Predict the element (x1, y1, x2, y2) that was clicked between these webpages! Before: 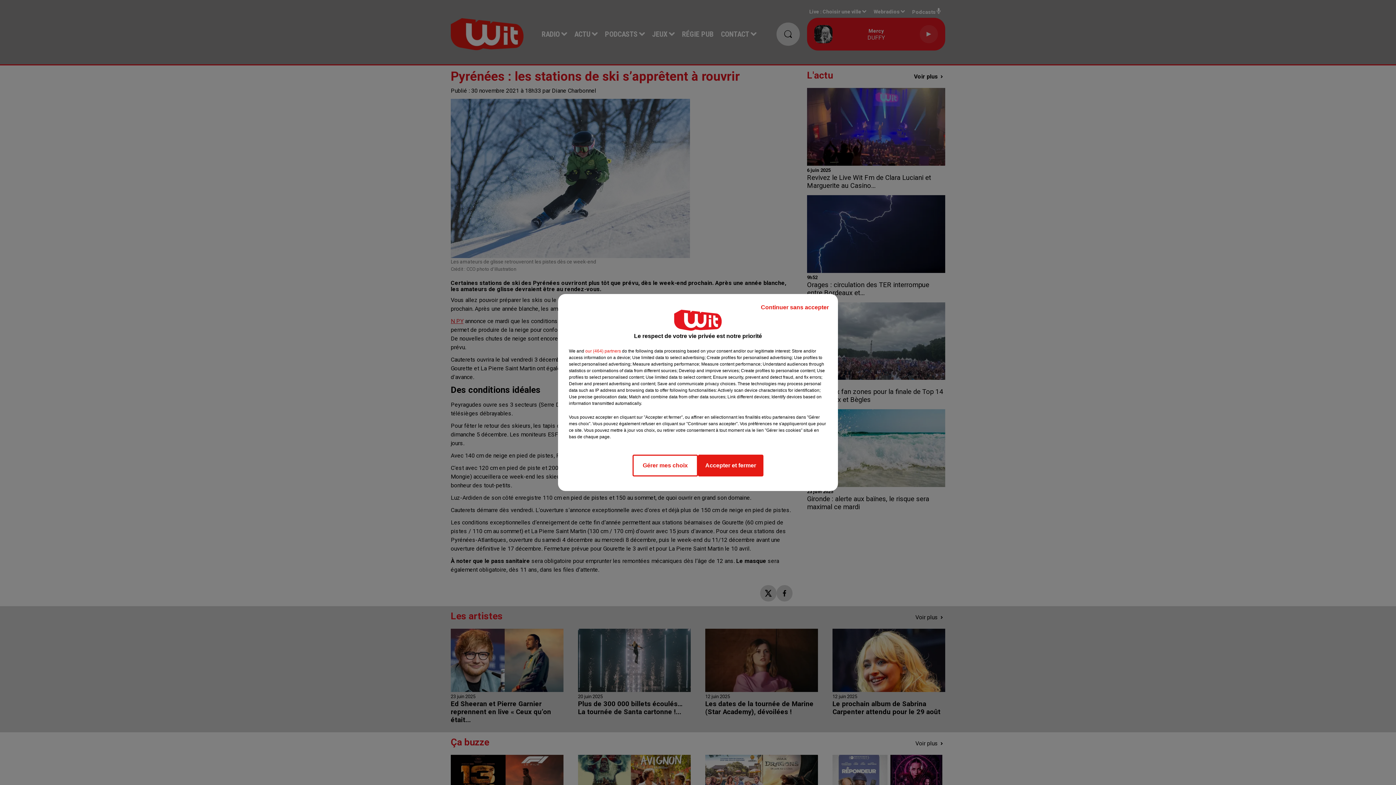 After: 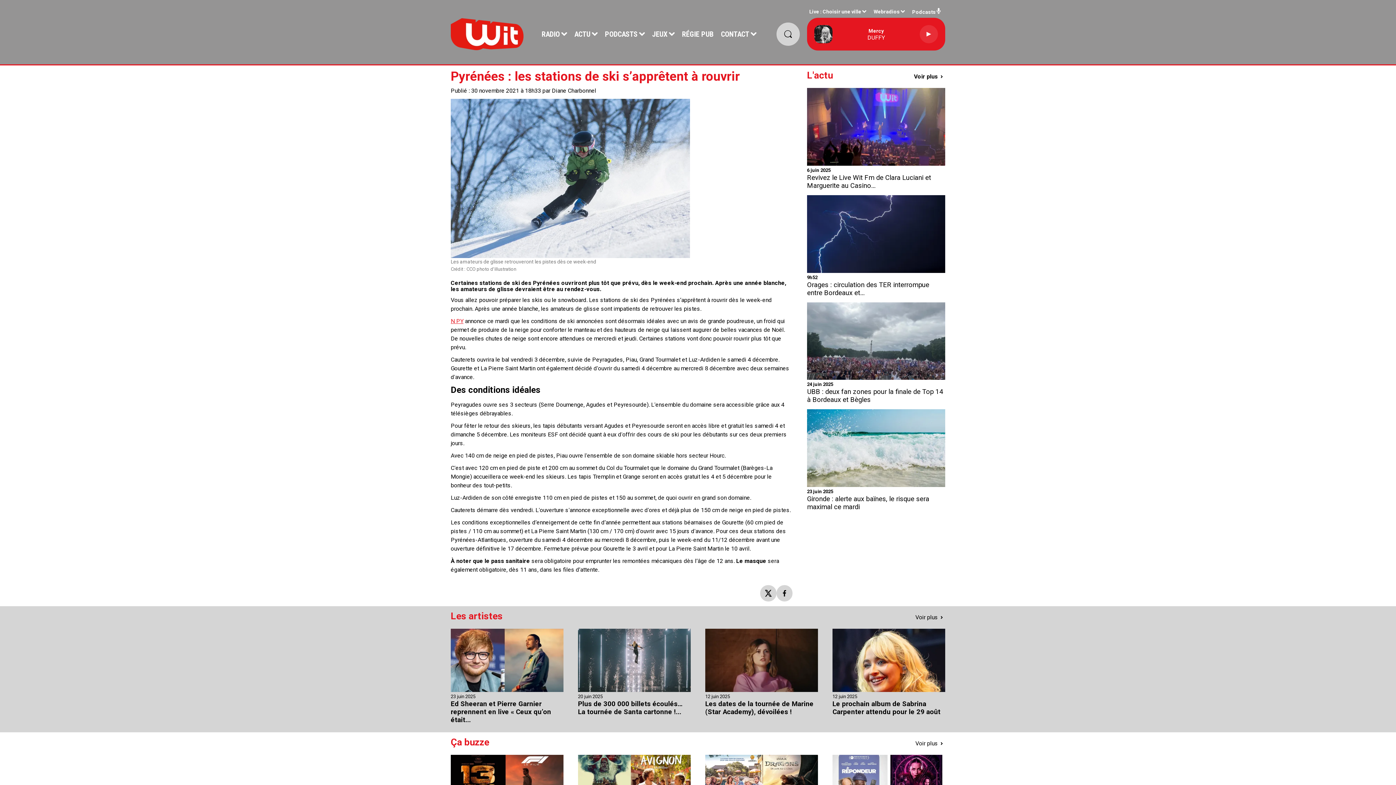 Action: bbox: (755, 297, 834, 317) label: Continuer sans accepter